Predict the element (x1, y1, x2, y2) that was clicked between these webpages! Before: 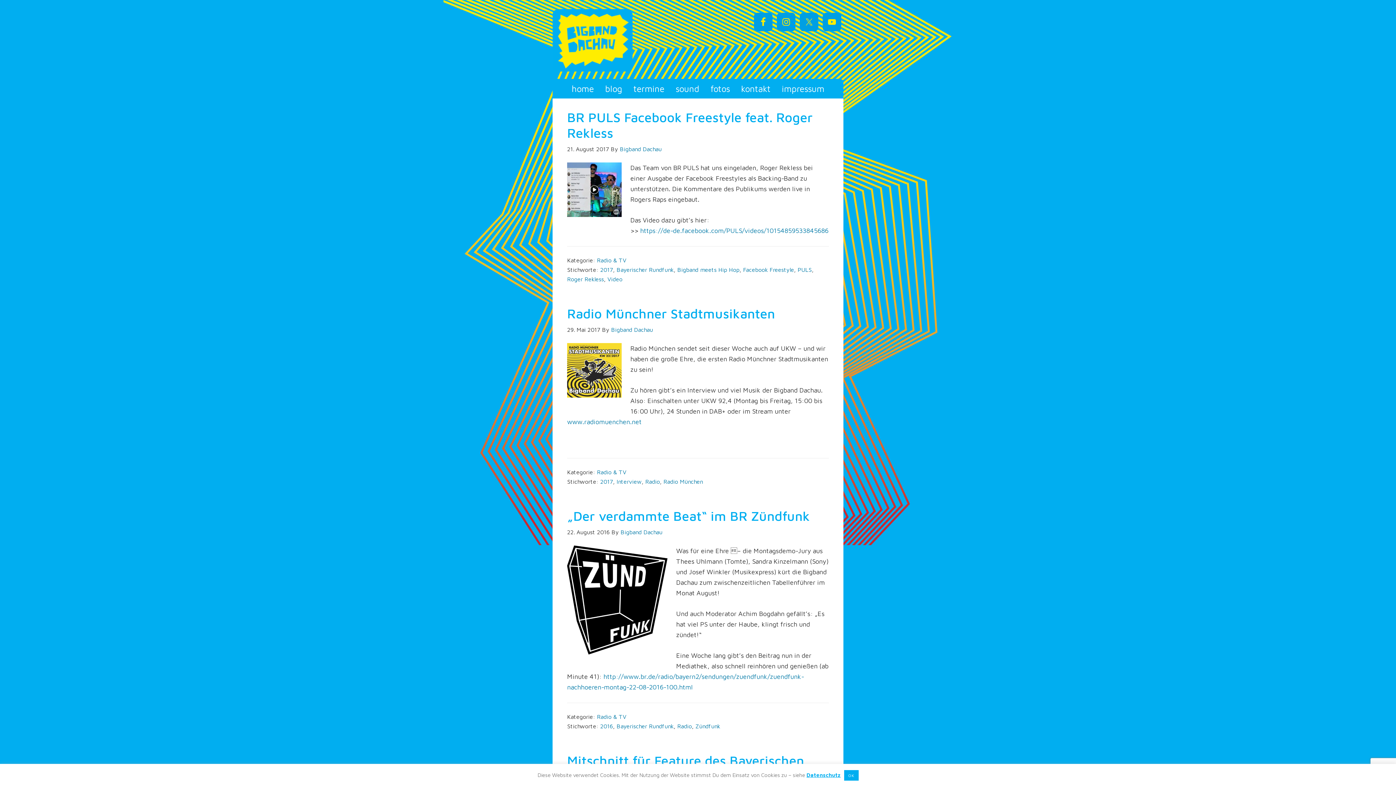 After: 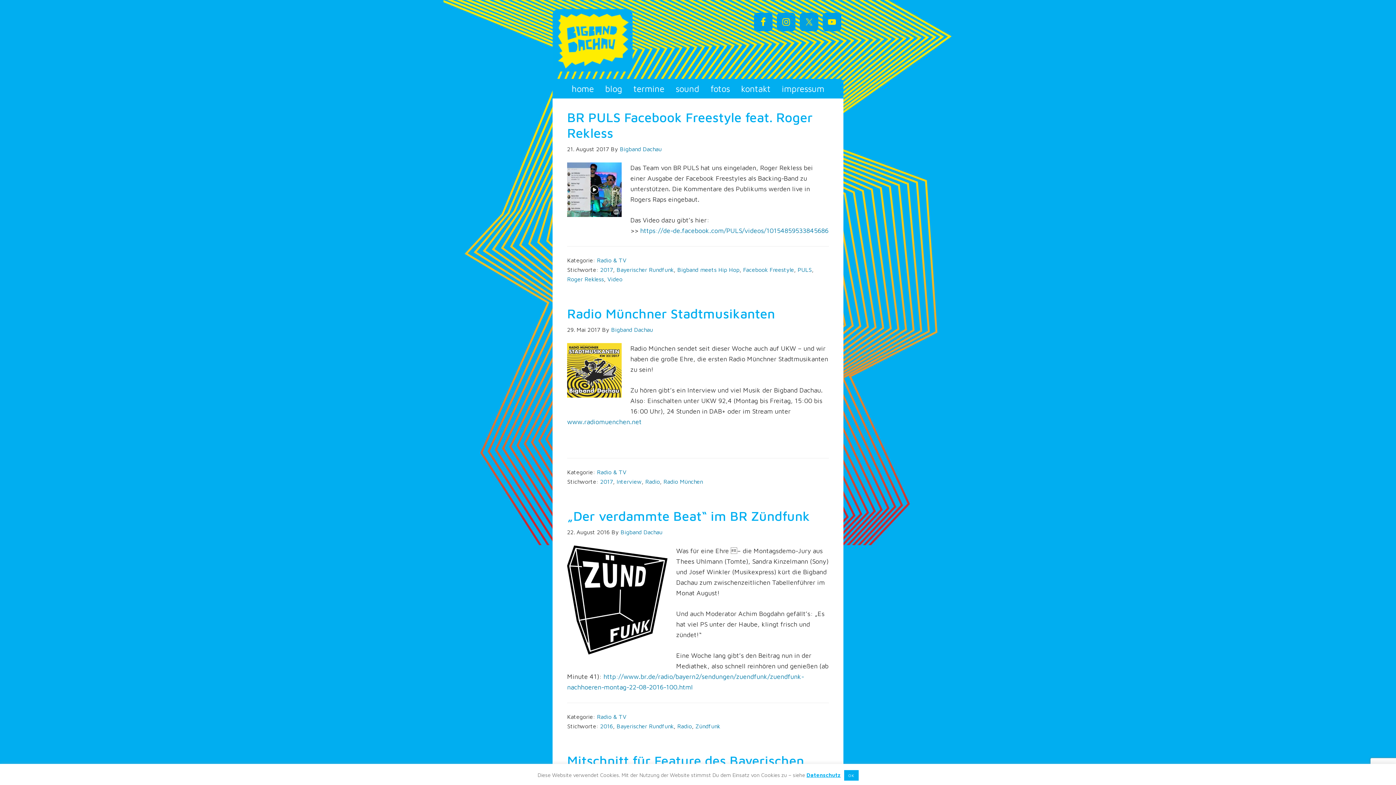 Action: bbox: (806, 772, 840, 778) label: Datenschutz